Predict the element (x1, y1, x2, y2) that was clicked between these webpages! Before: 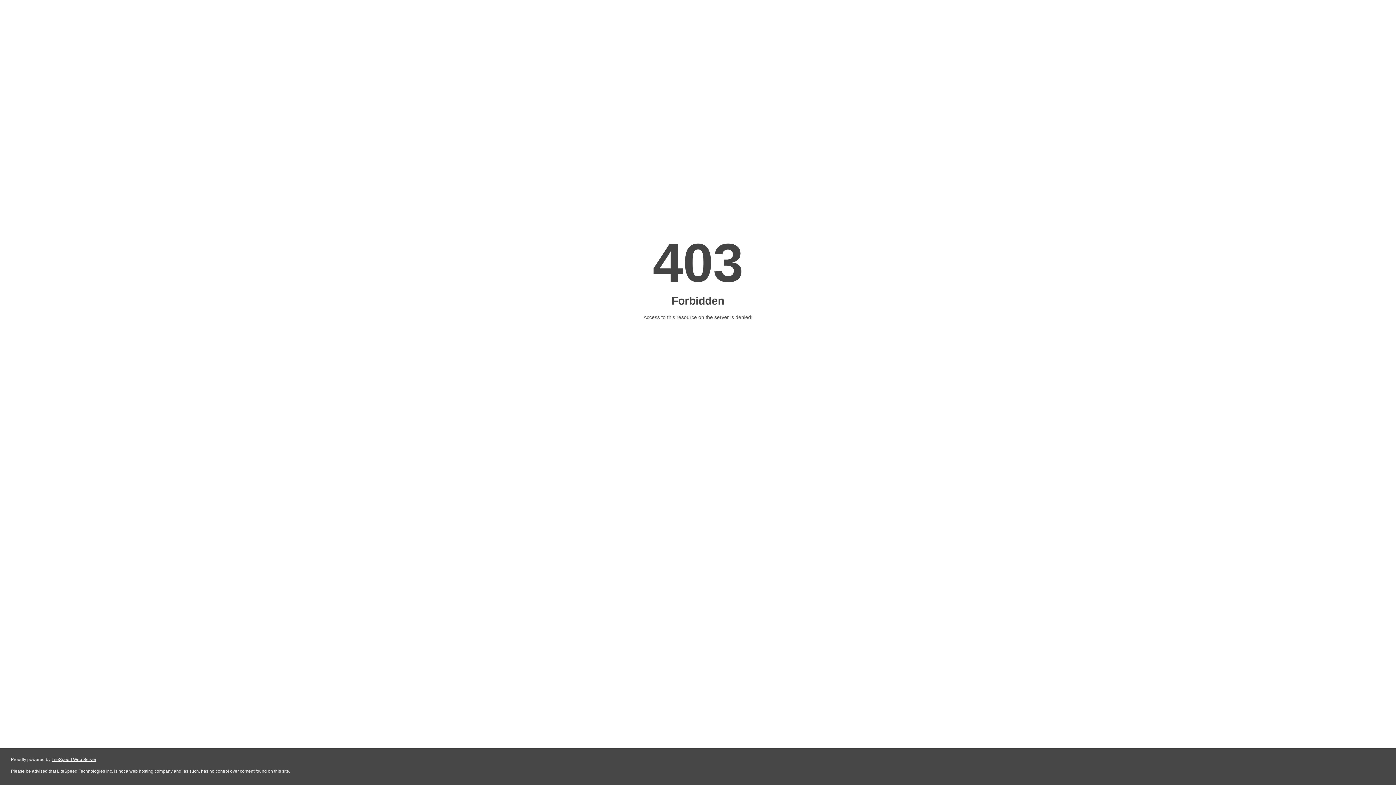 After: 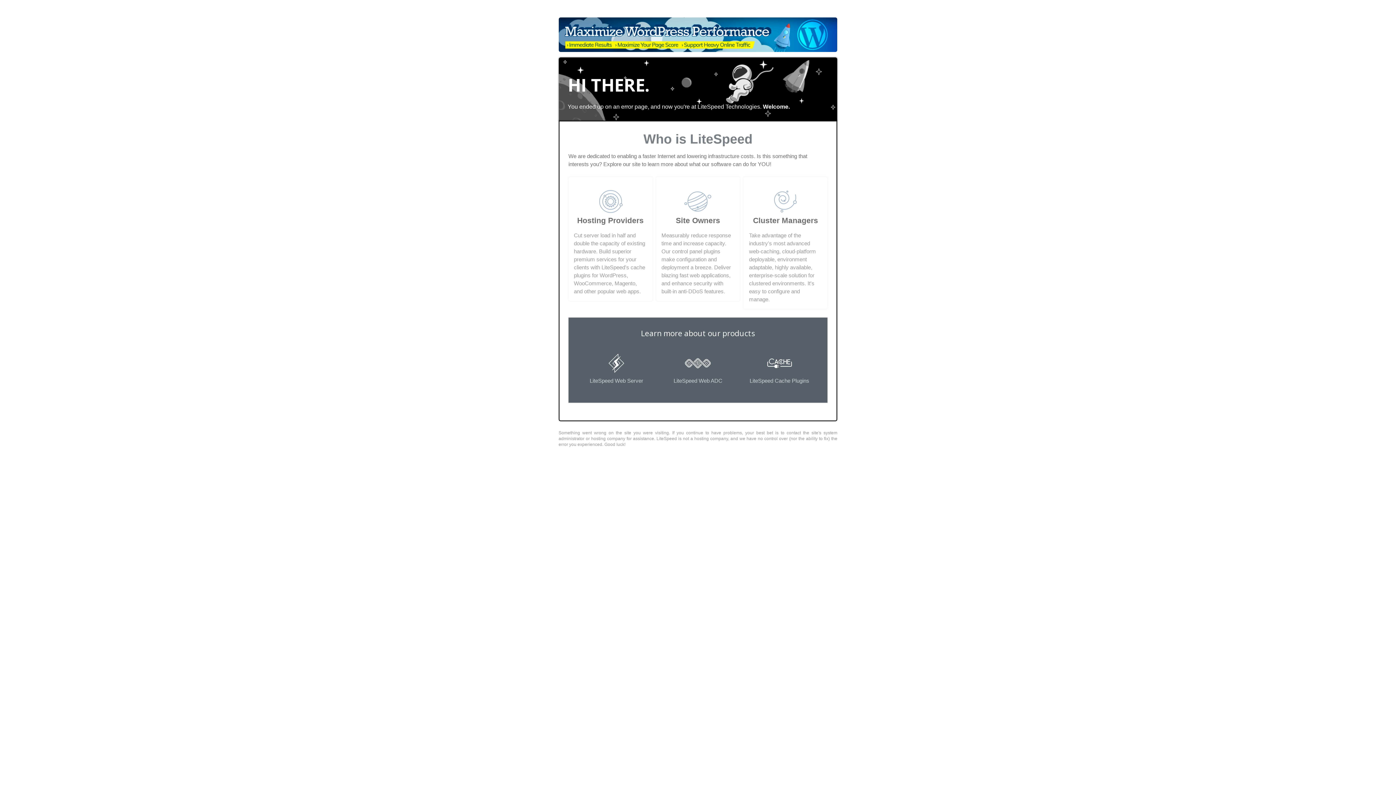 Action: bbox: (51, 757, 96, 762) label: LiteSpeed Web Server